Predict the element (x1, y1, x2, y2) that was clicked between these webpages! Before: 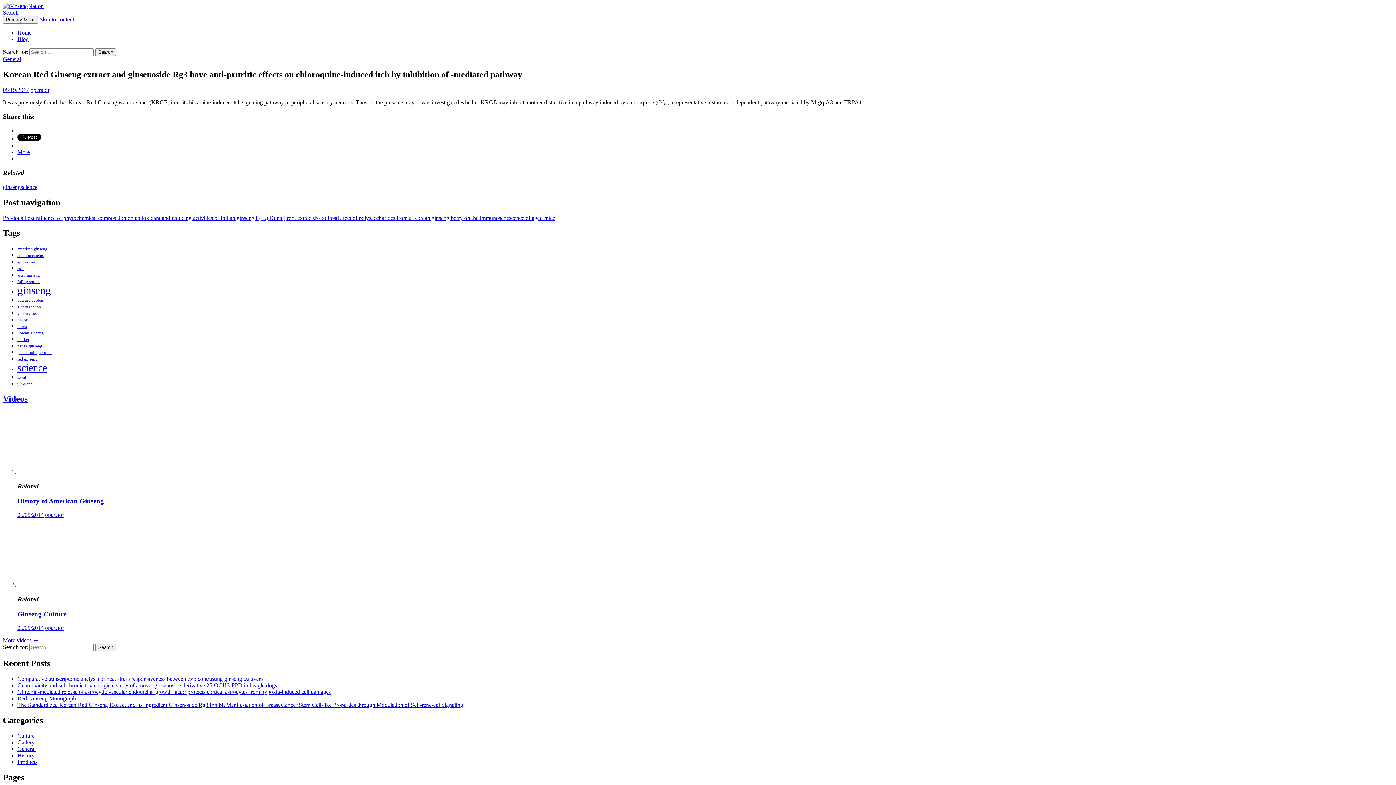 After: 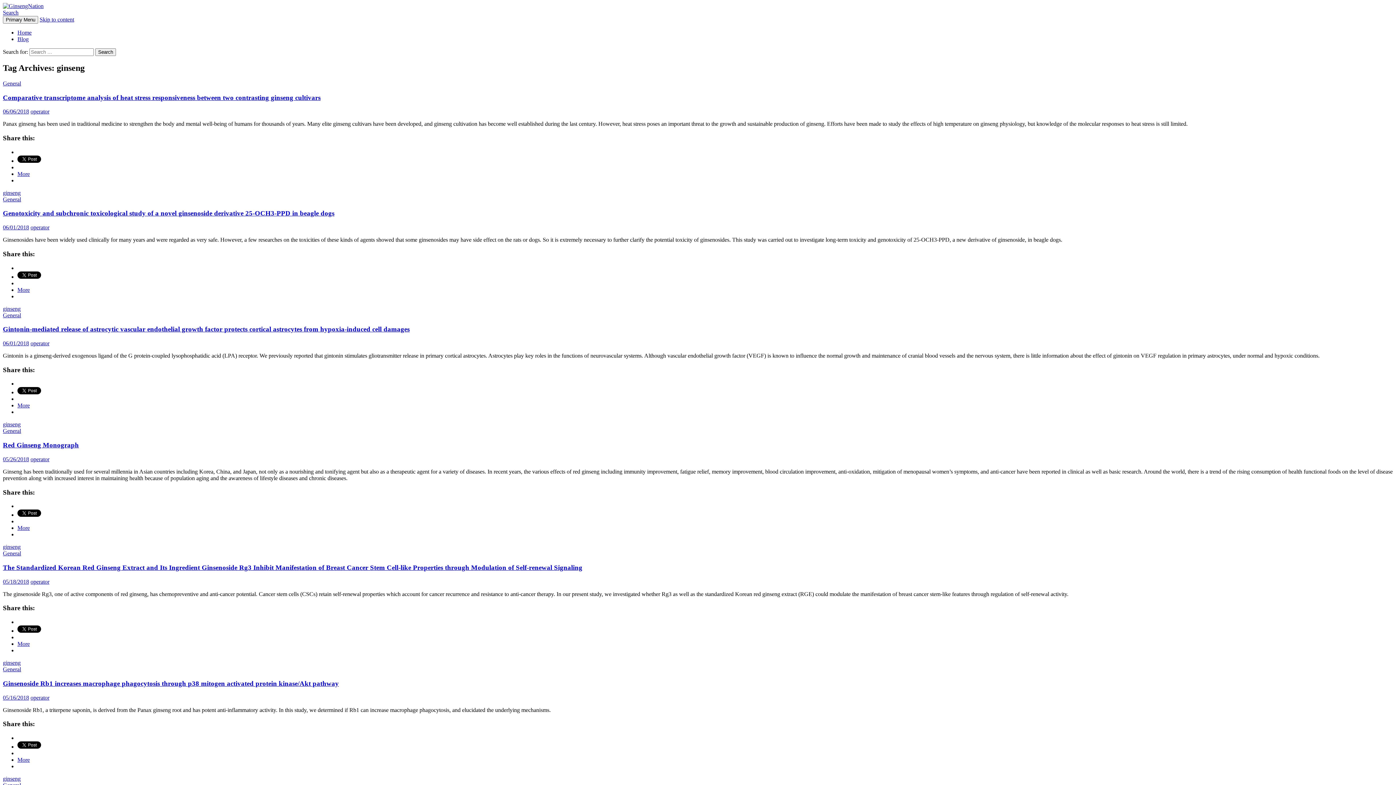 Action: bbox: (2, 183, 20, 190) label: ginseng